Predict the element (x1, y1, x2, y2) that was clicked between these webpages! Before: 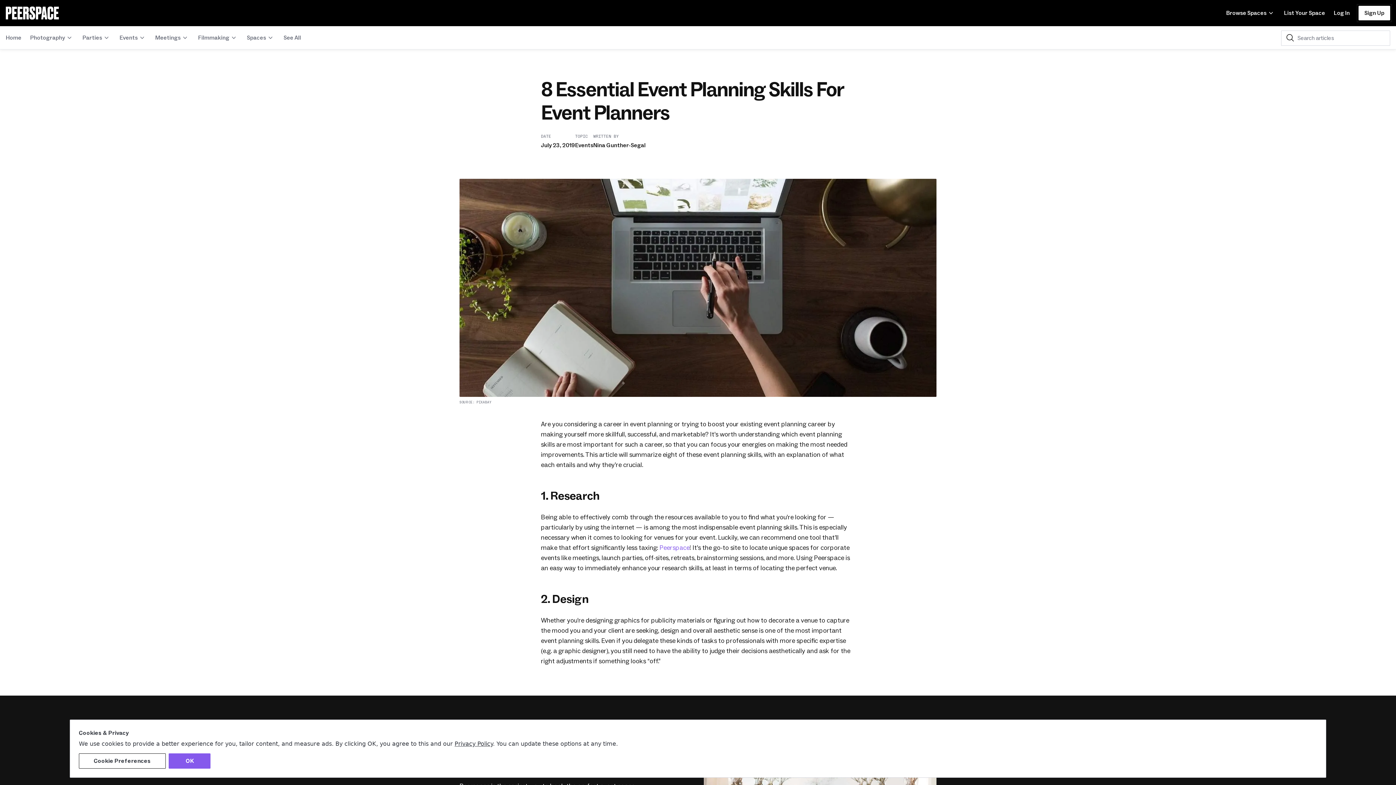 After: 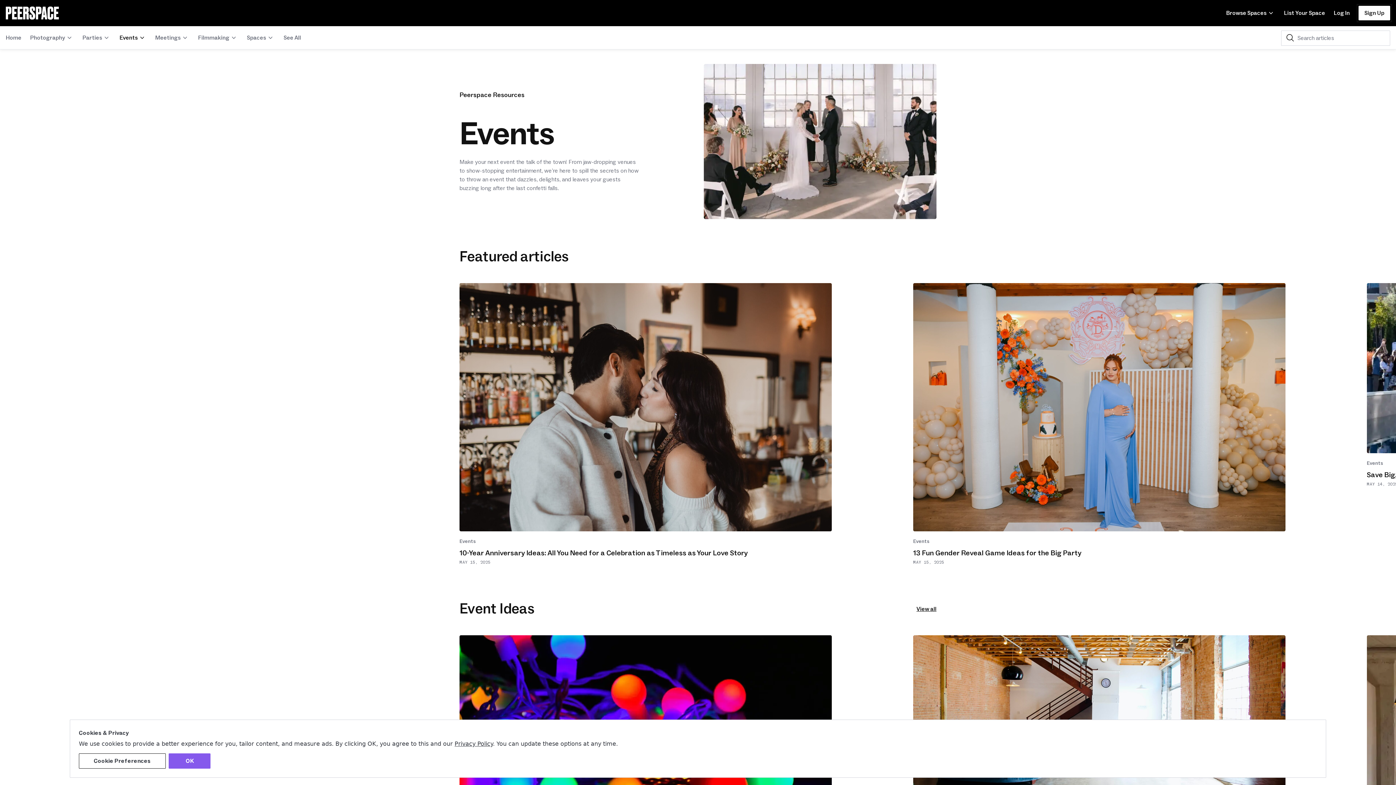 Action: bbox: (119, 26, 146, 49) label: Events